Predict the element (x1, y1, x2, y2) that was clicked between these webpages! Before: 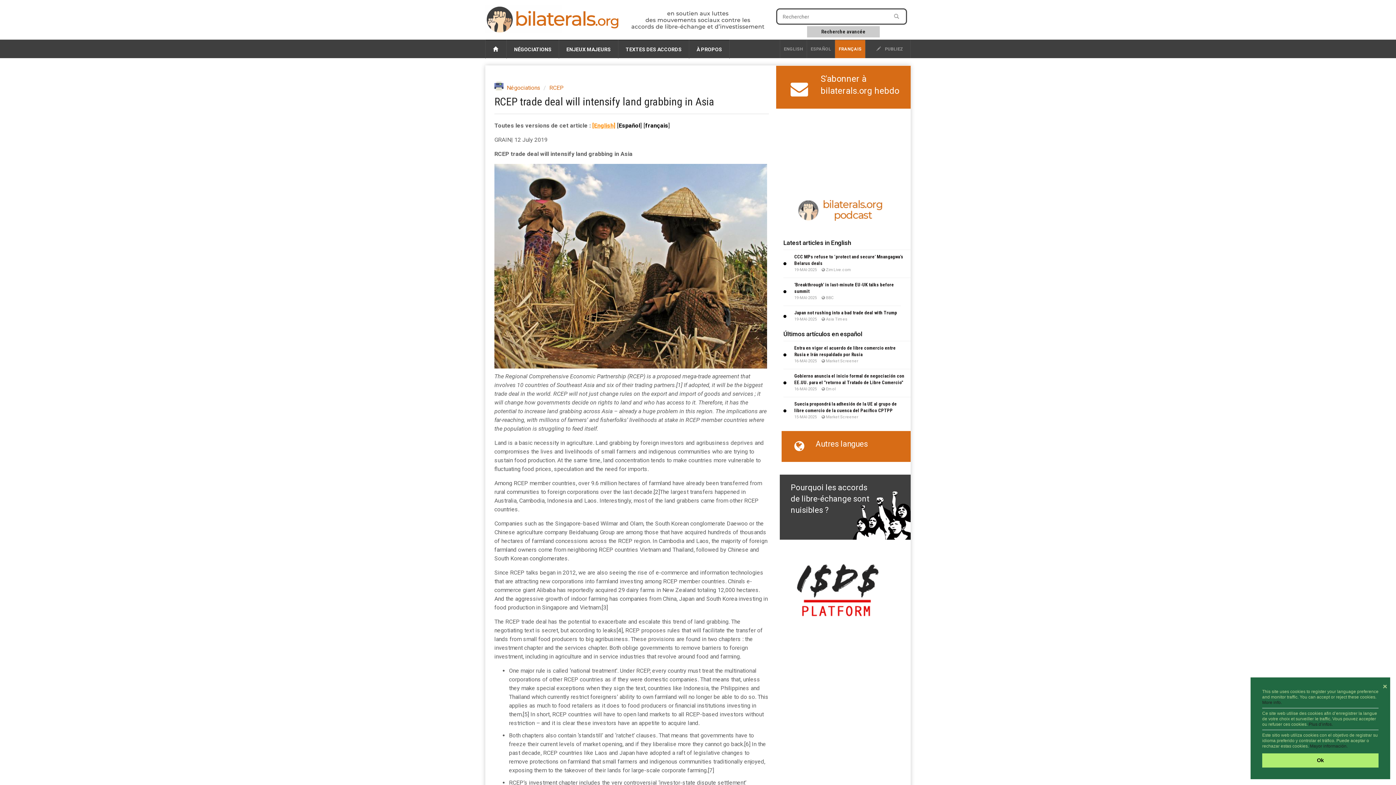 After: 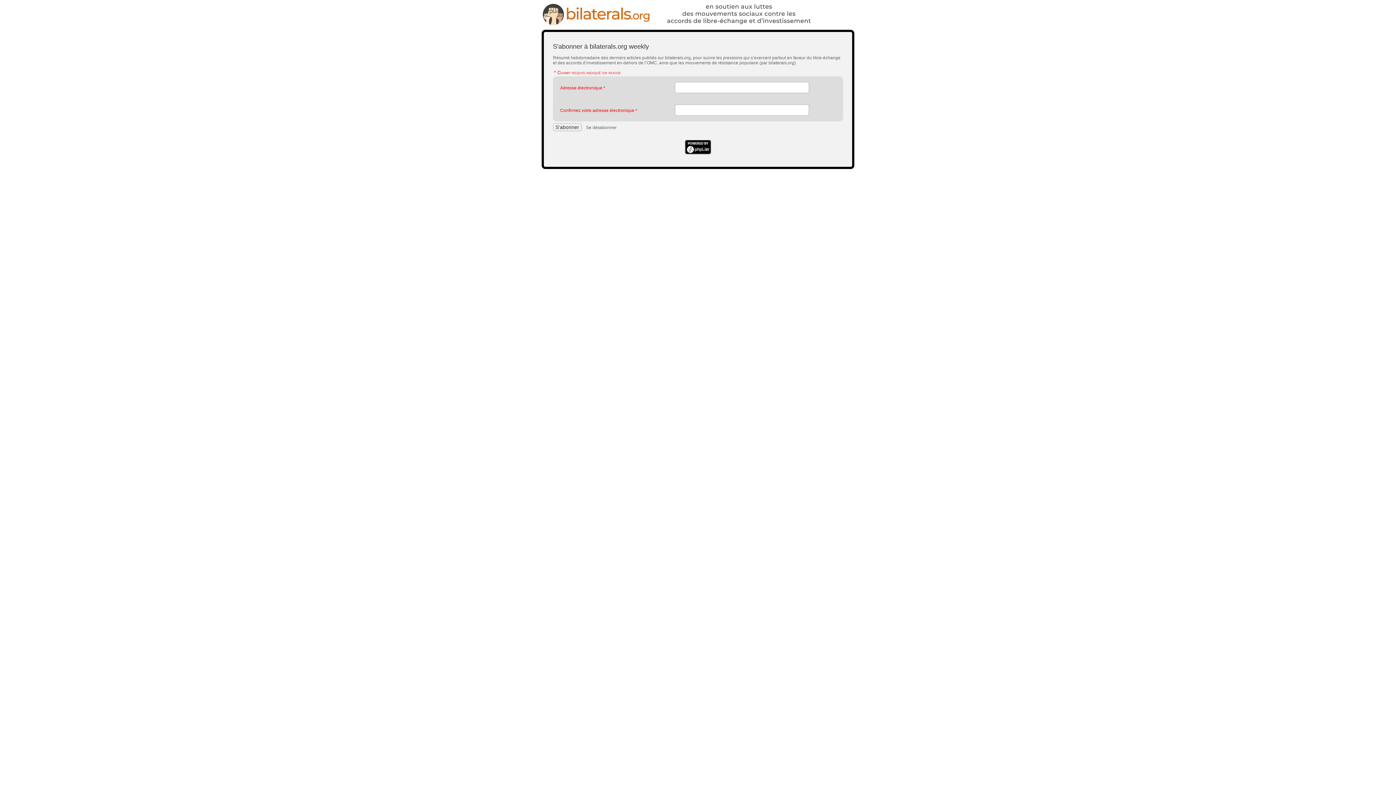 Action: label: S'abonner à bilaterals.org hebdo bbox: (820, 73, 905, 97)